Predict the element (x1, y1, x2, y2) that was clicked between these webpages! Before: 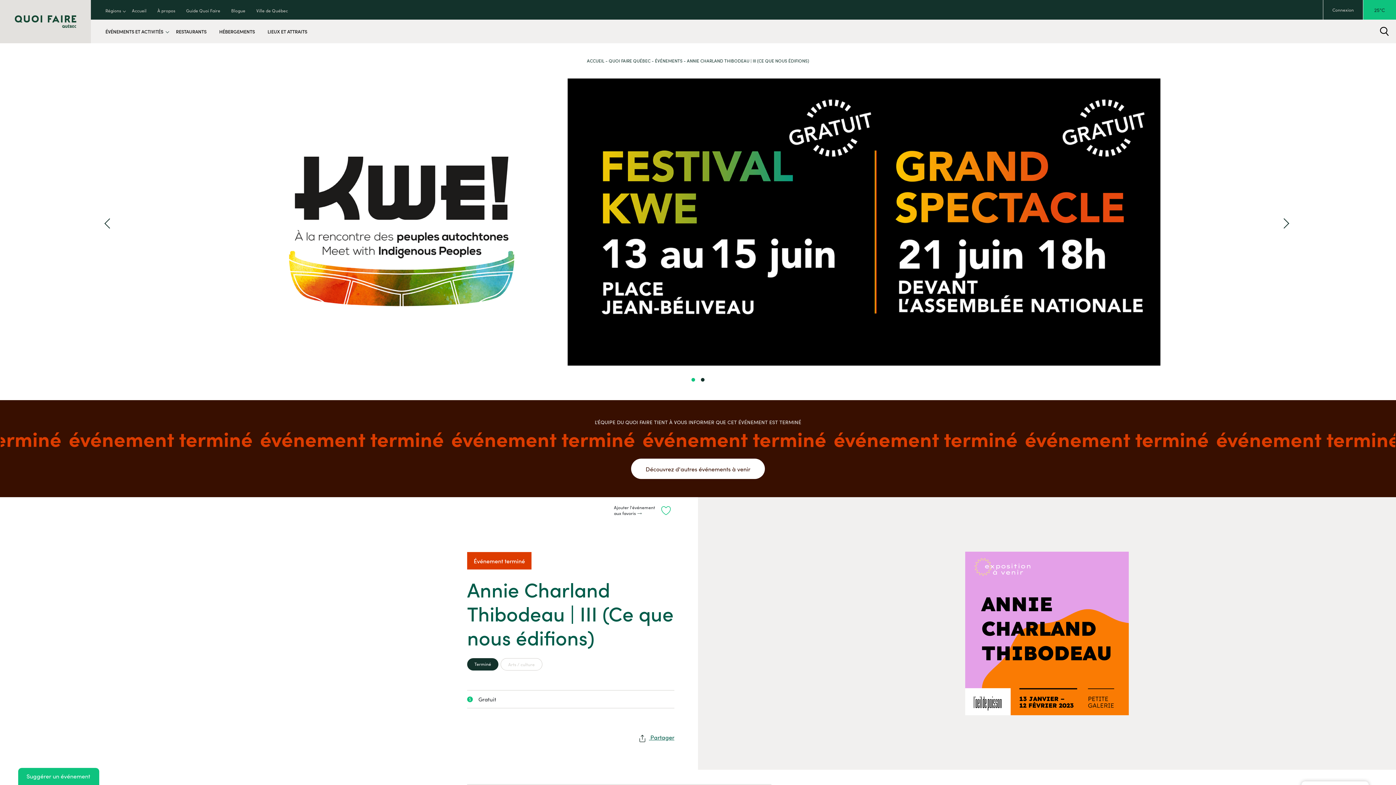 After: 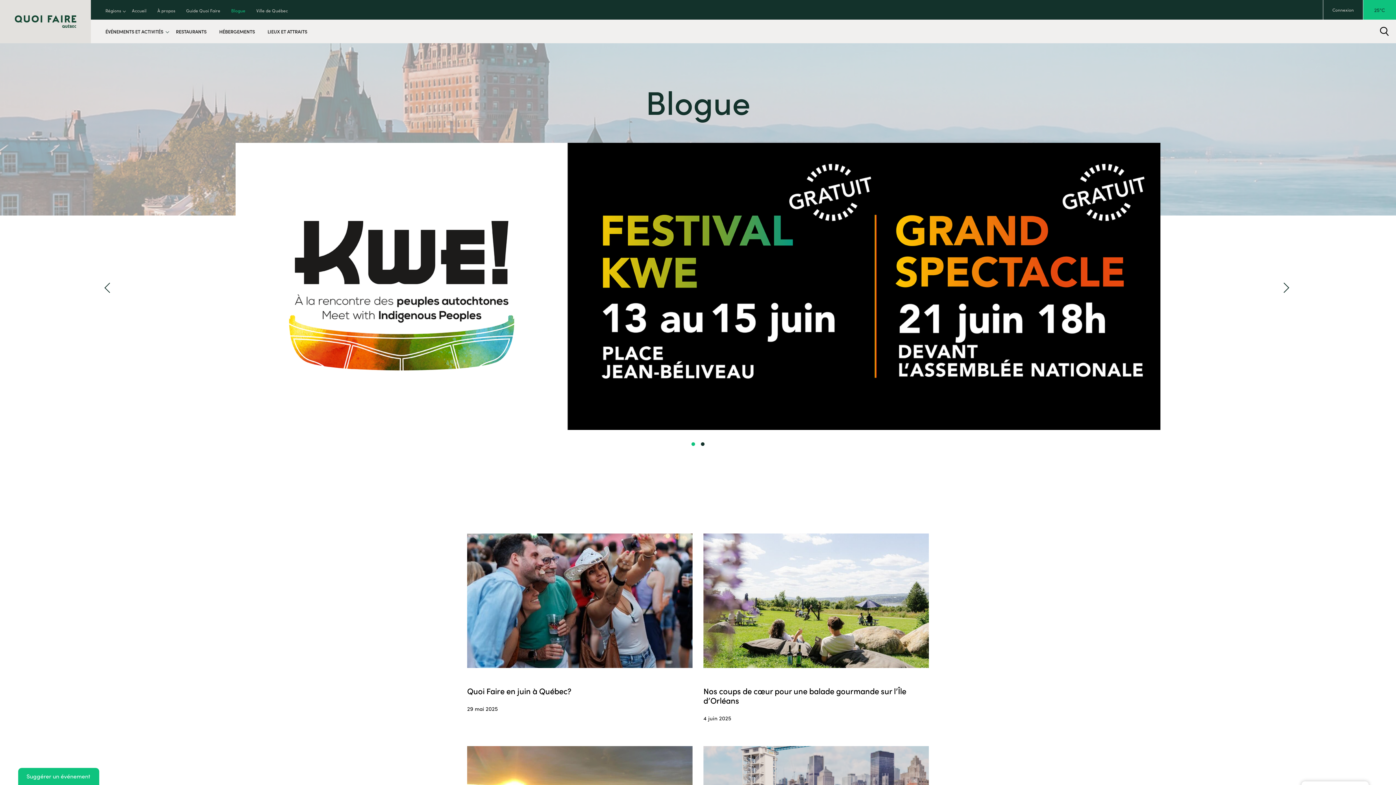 Action: label: Blogue bbox: (231, 7, 245, 13)